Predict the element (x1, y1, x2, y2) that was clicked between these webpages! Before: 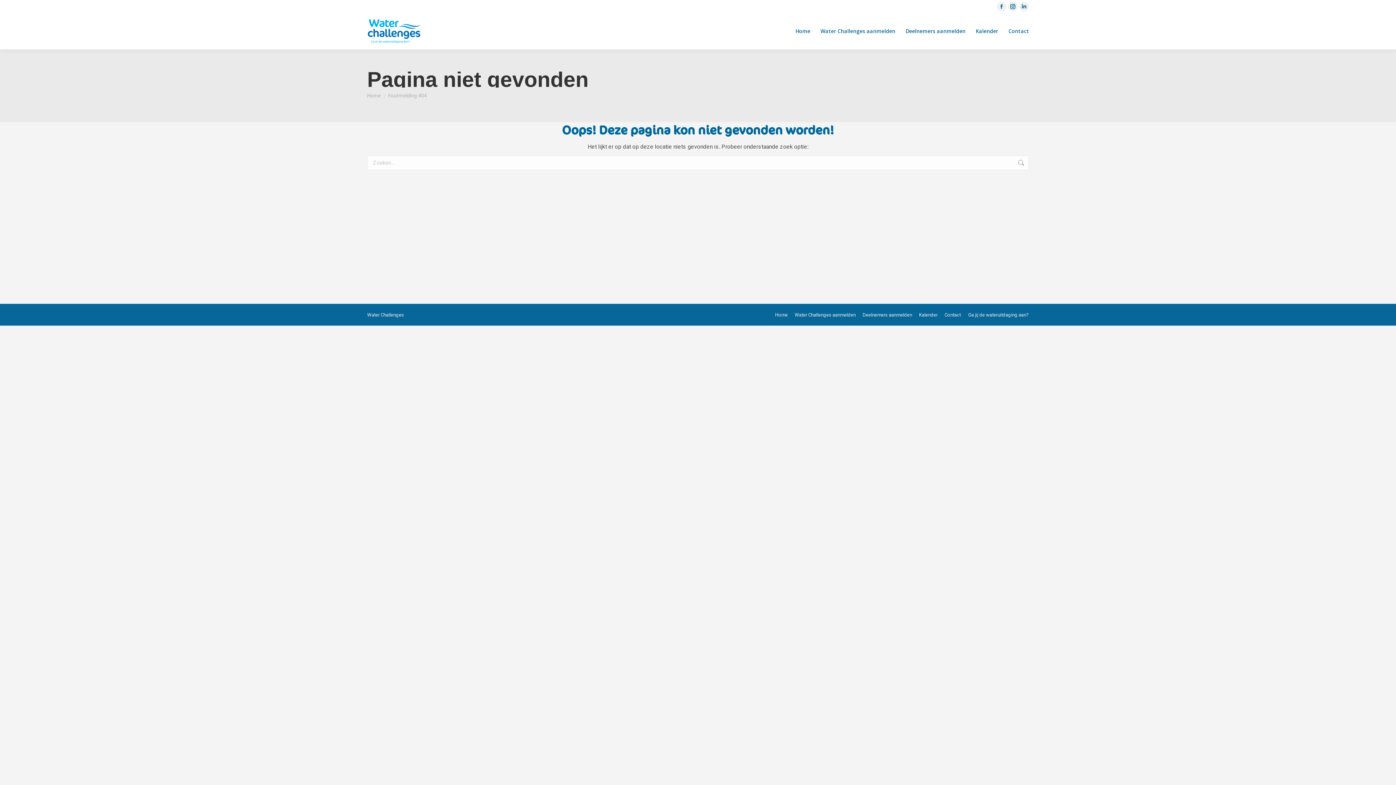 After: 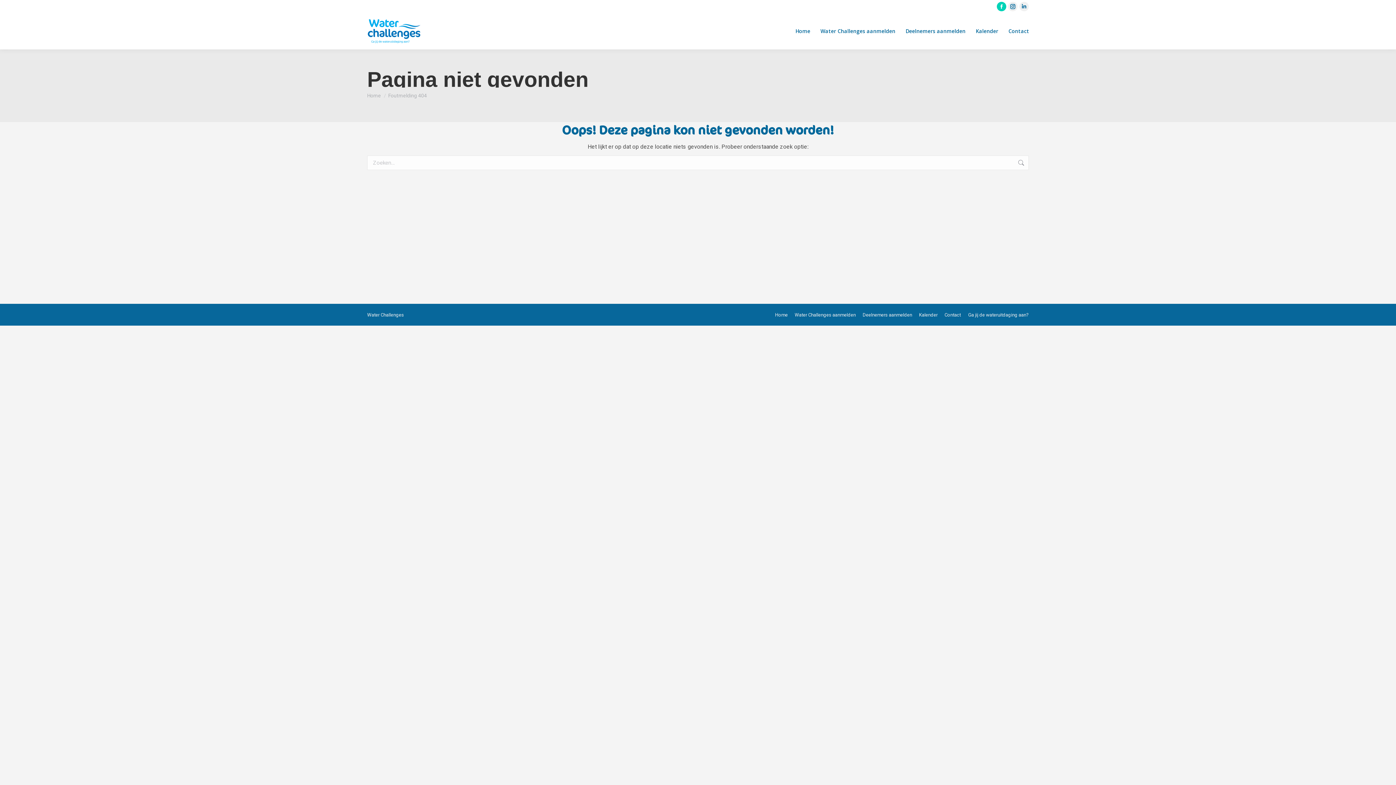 Action: bbox: (997, 1, 1006, 11) label: Facebook page opens in new window